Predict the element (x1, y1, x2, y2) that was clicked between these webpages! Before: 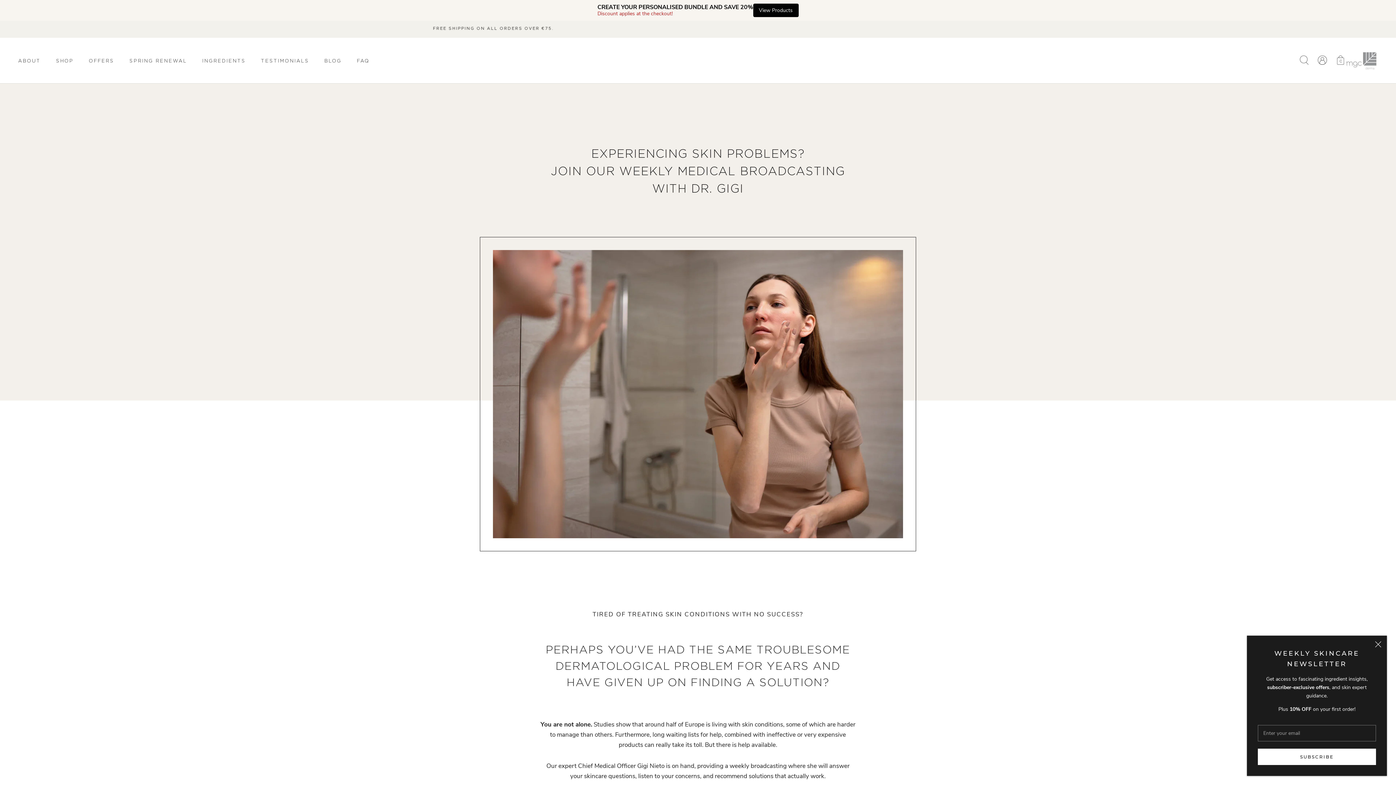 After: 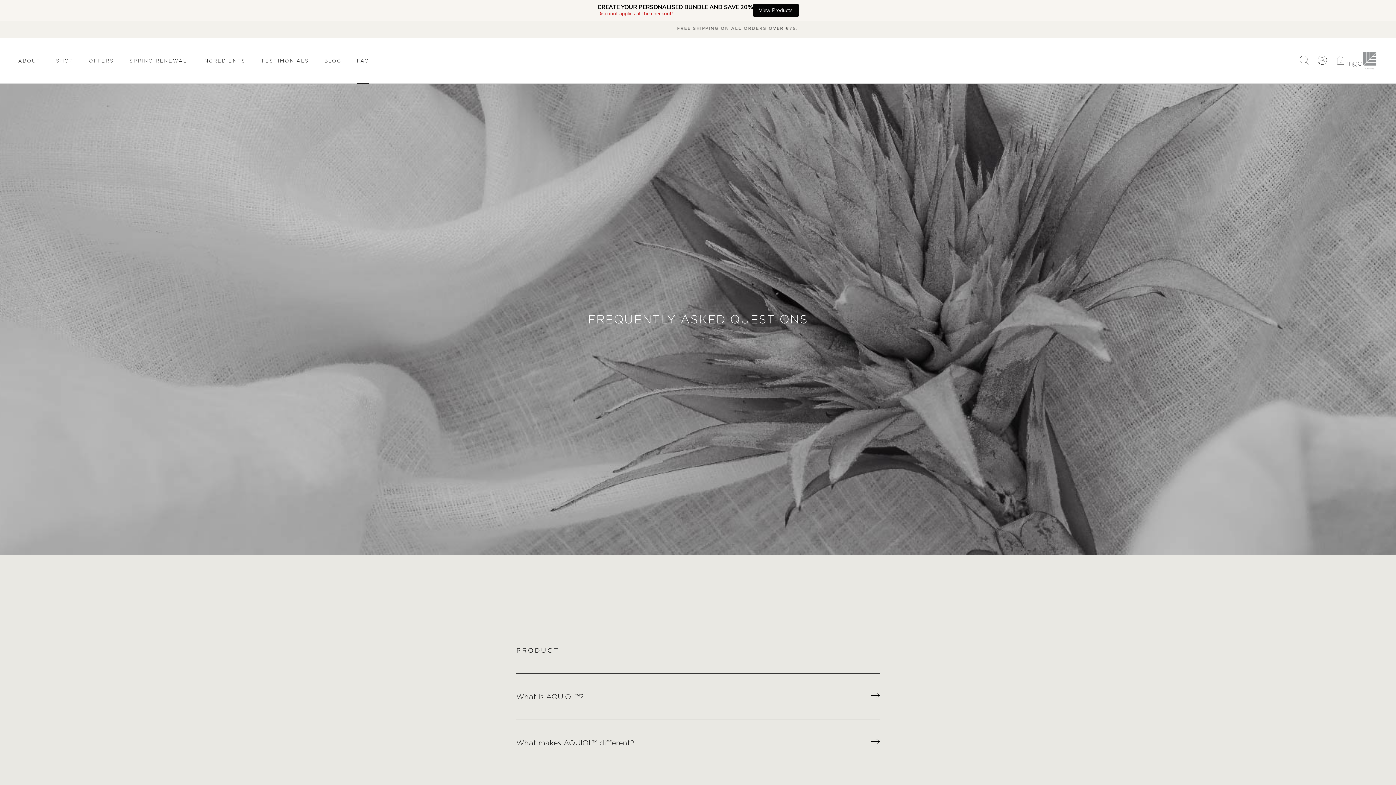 Action: label: FAQ
FAQ bbox: (356, 56, 369, 64)